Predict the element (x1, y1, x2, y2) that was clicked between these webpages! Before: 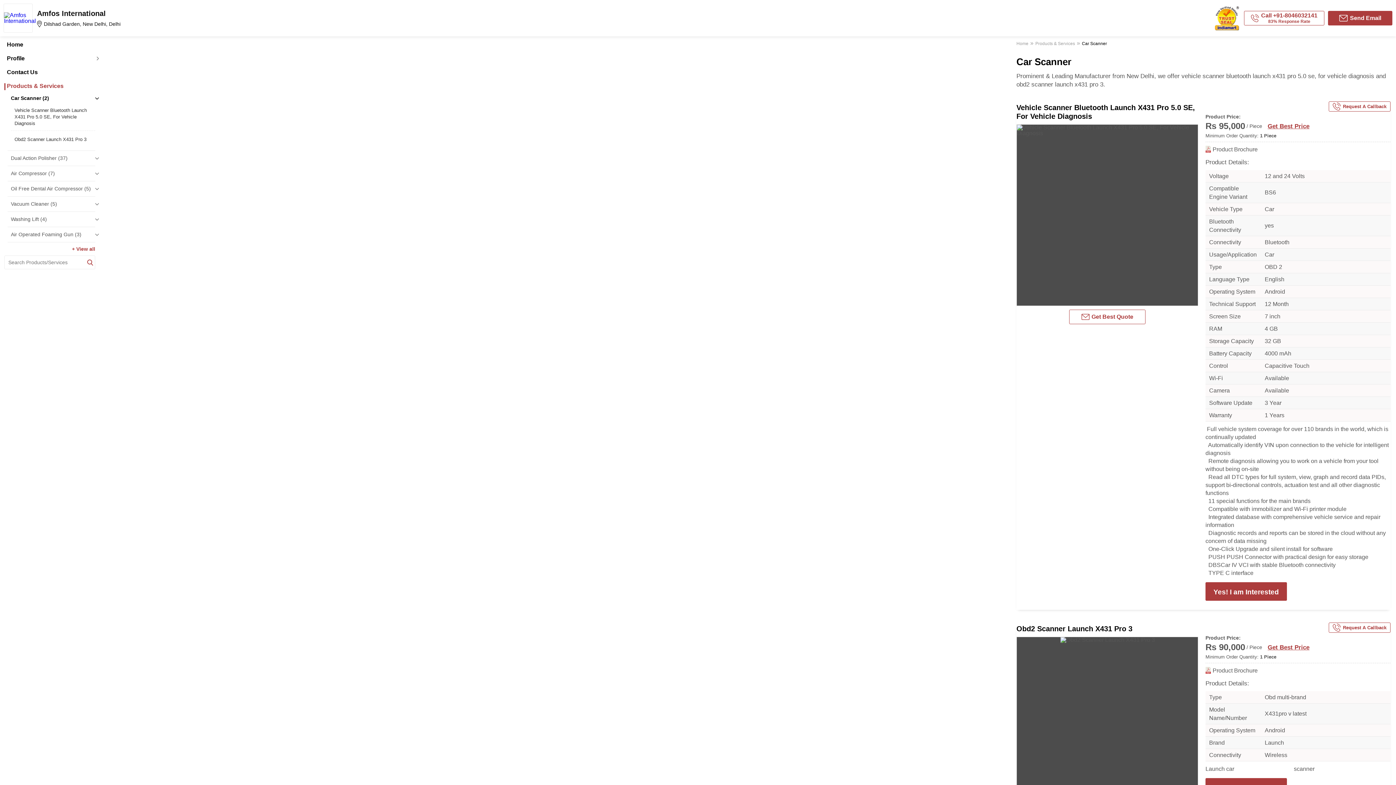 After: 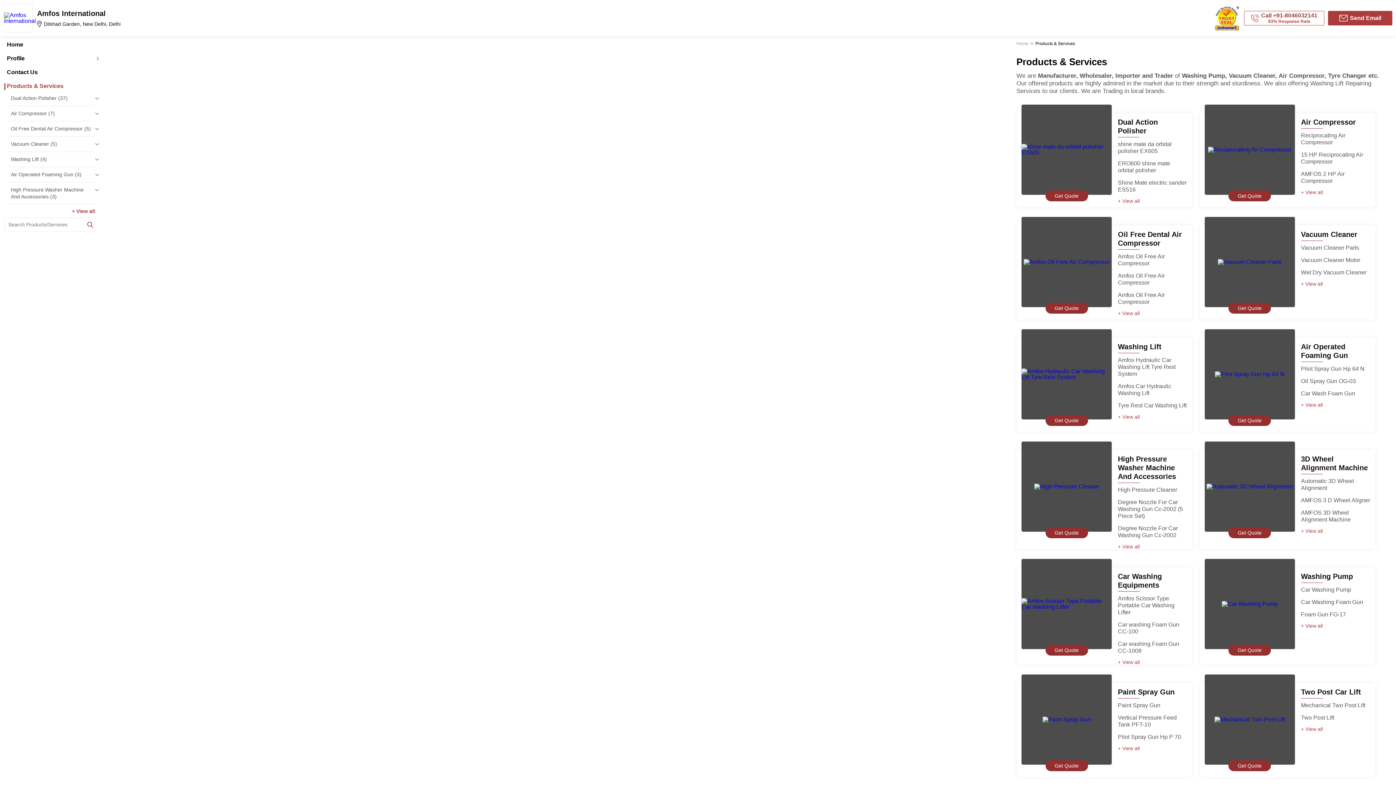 Action: bbox: (1033, 41, 1077, 48) label: Products & Services